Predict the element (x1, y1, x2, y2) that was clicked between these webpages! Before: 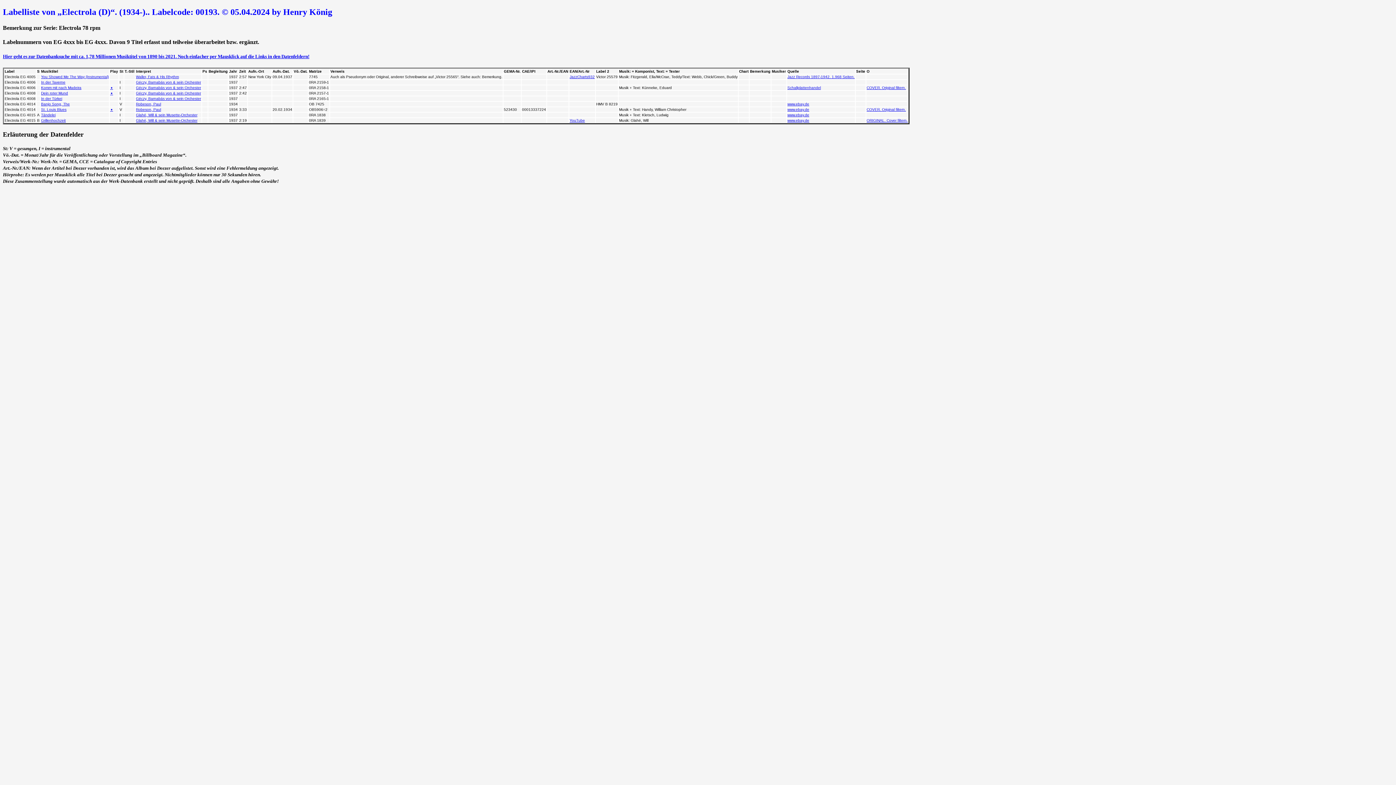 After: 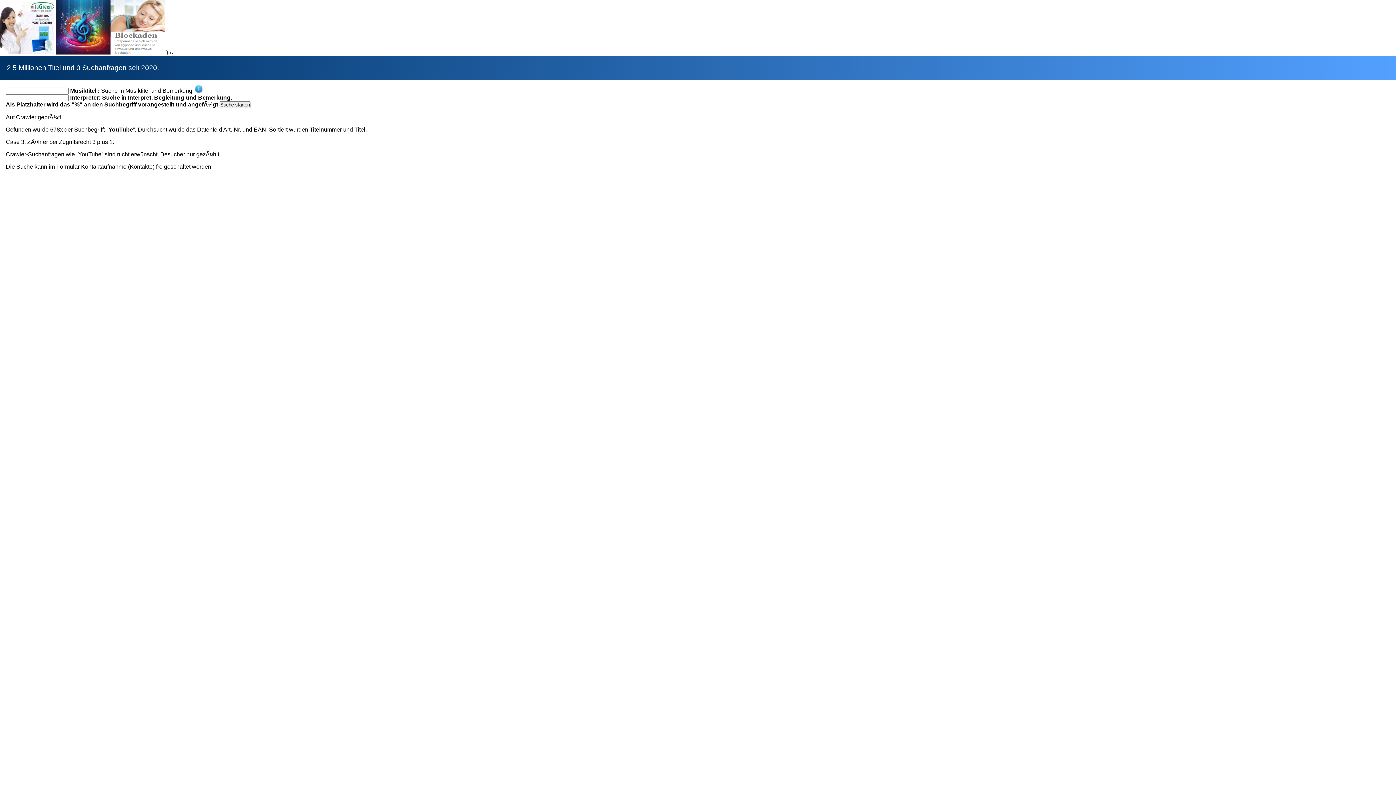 Action: bbox: (569, 118, 585, 122) label: YouTube